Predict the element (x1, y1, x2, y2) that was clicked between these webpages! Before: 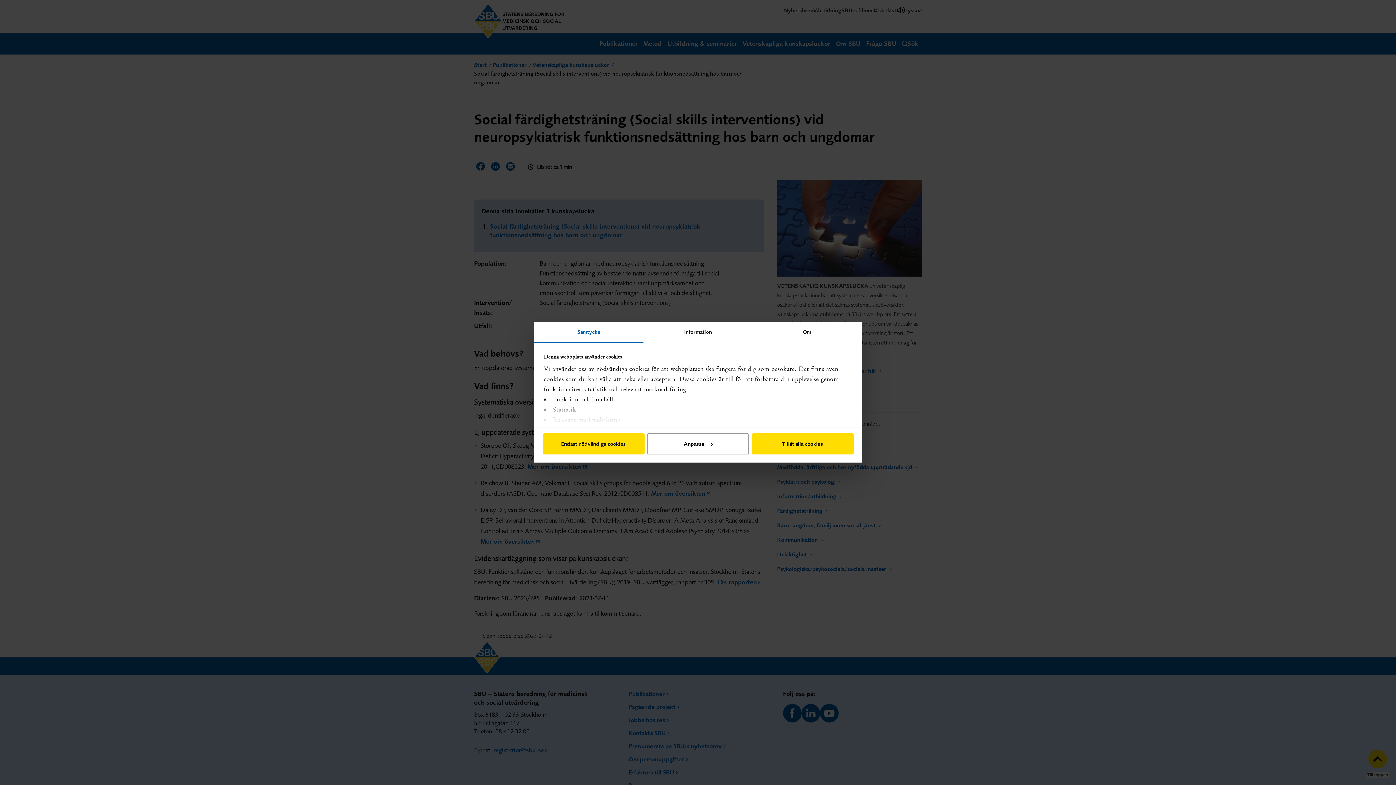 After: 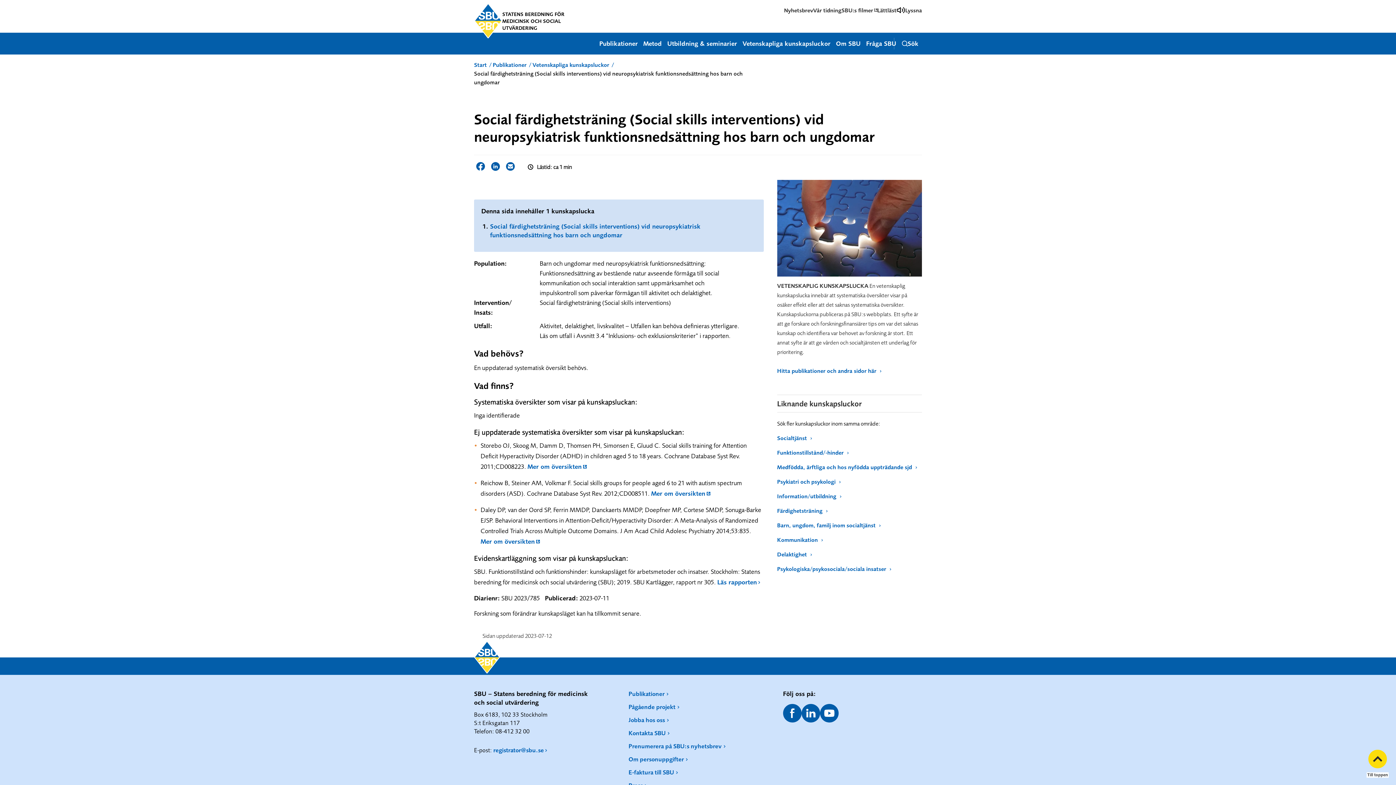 Action: bbox: (751, 433, 853, 454) label: Tillåt alla cookies